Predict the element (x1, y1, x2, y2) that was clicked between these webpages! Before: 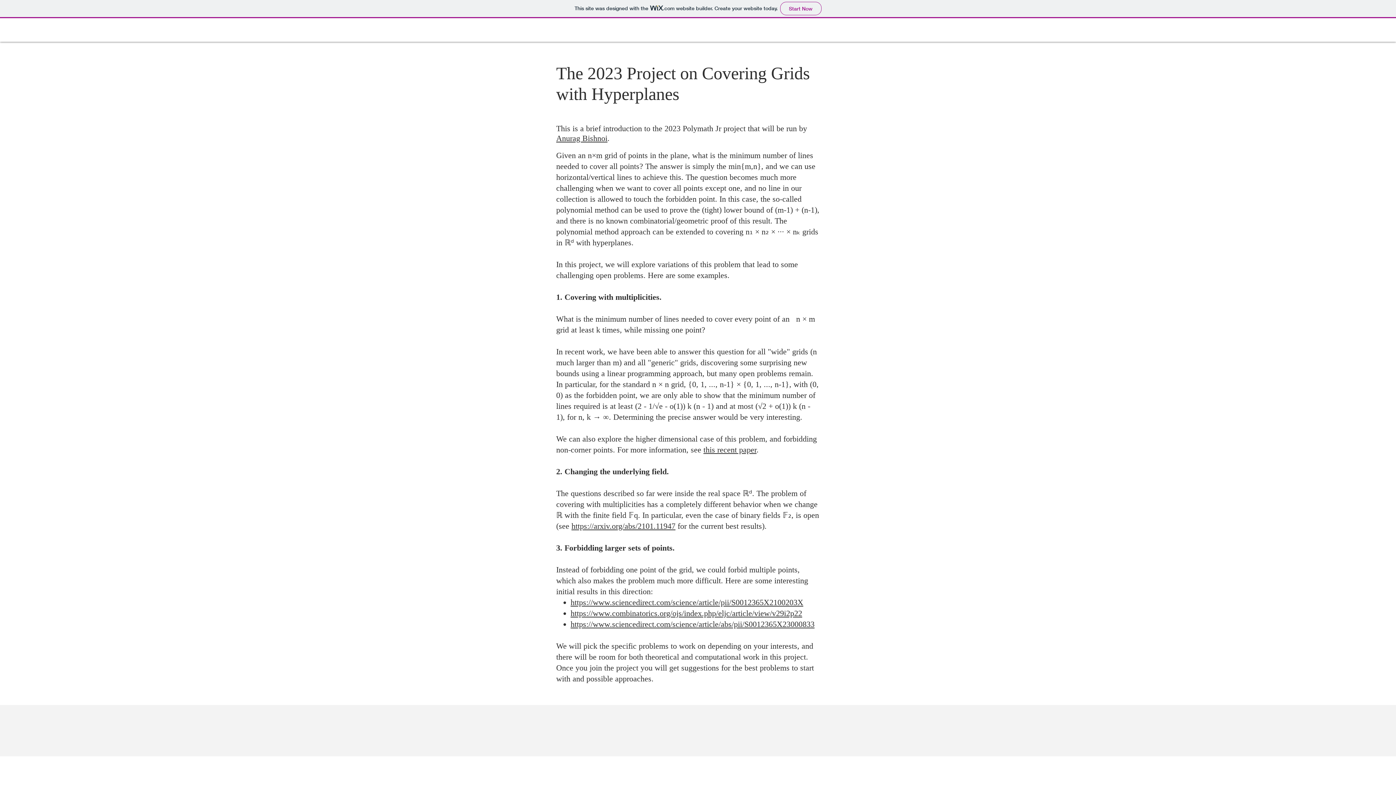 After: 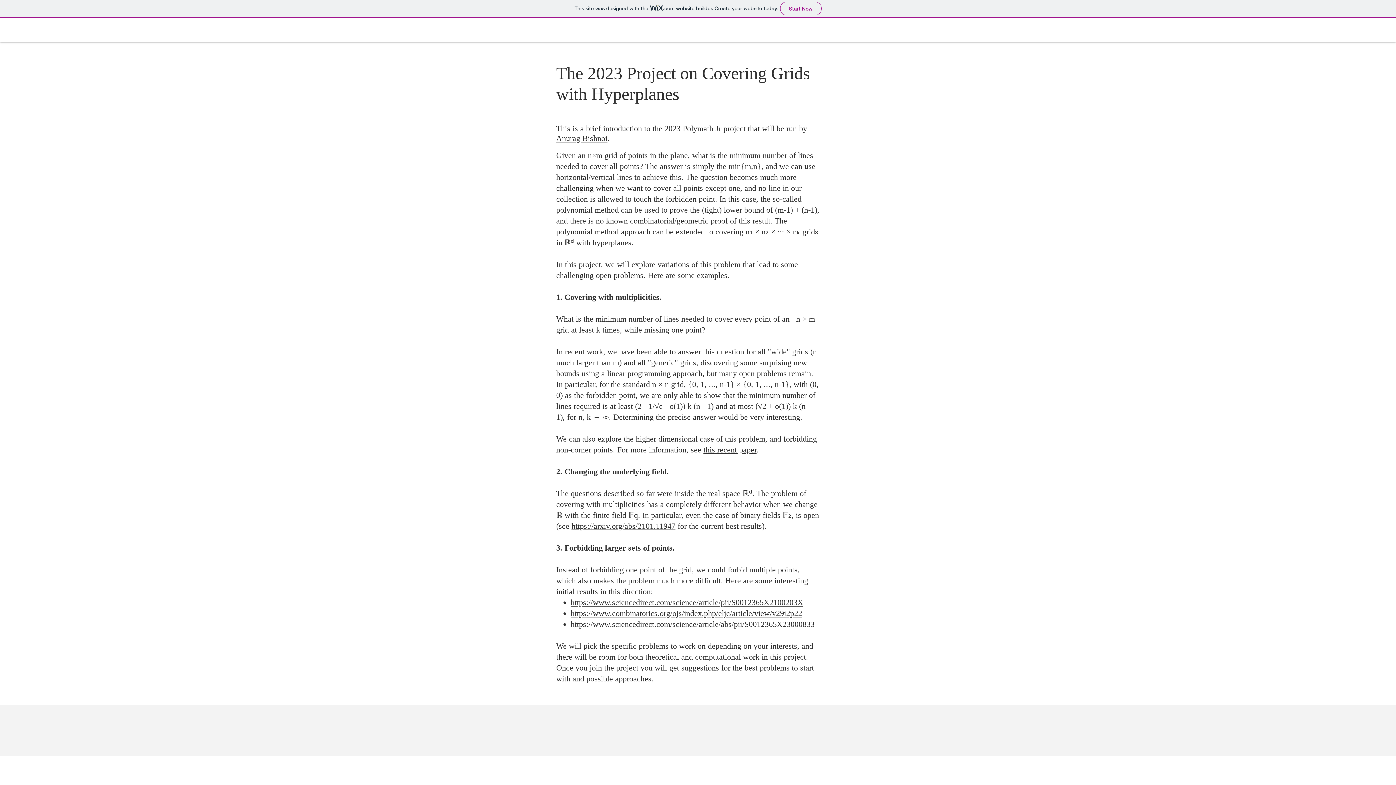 Action: label: https://www.combinatorics.org/ojs/index.php/eljc/article/view/v29i2p22 bbox: (570, 608, 802, 618)